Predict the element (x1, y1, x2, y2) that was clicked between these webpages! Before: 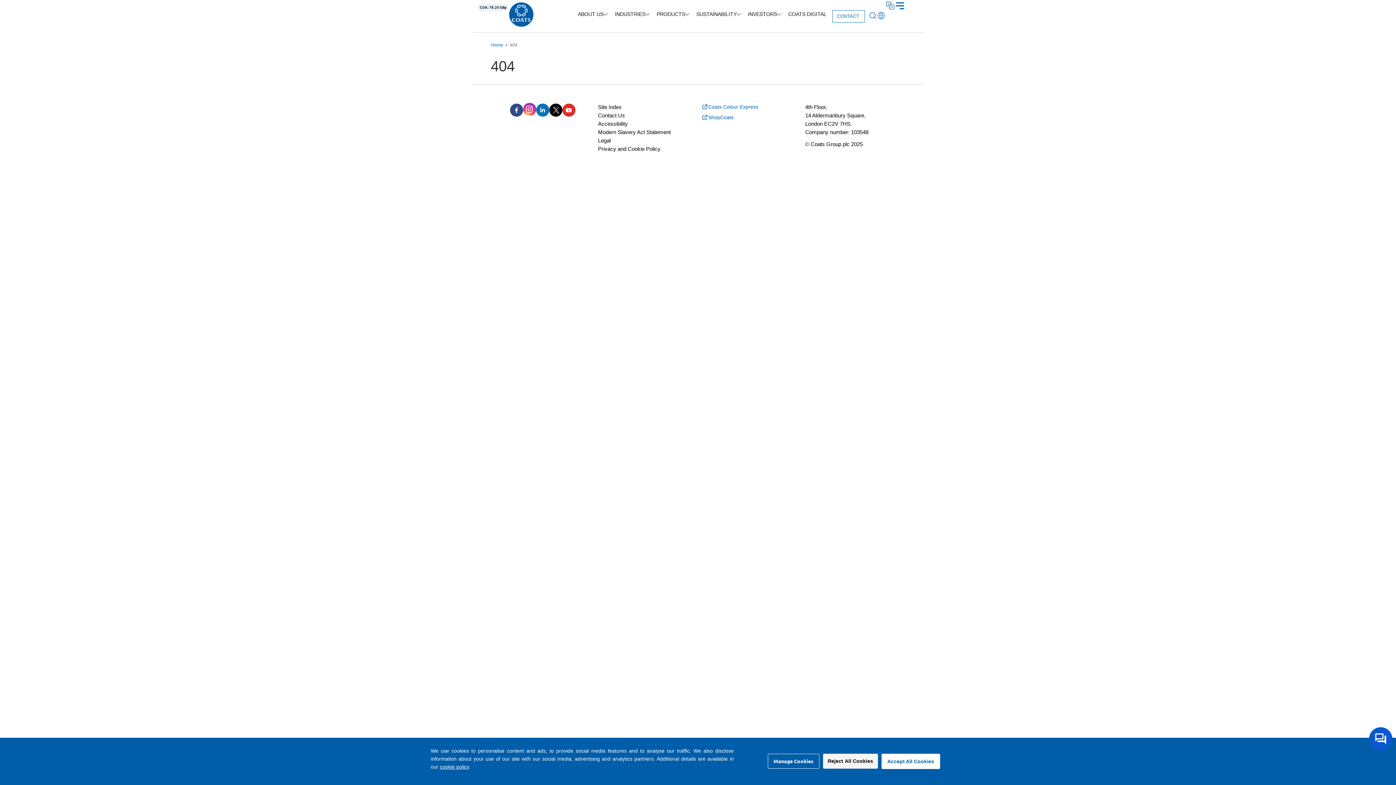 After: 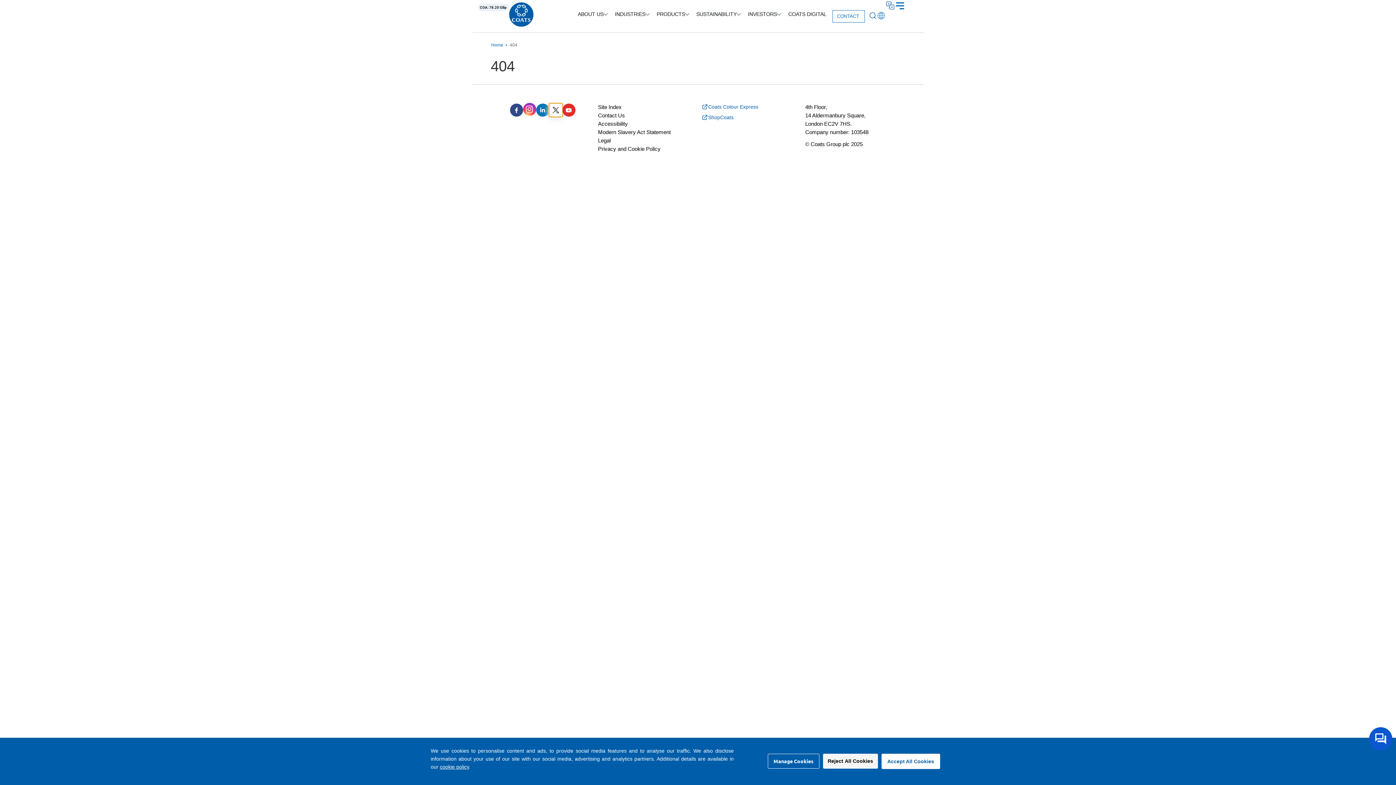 Action: bbox: (549, 103, 562, 116) label: Twitter